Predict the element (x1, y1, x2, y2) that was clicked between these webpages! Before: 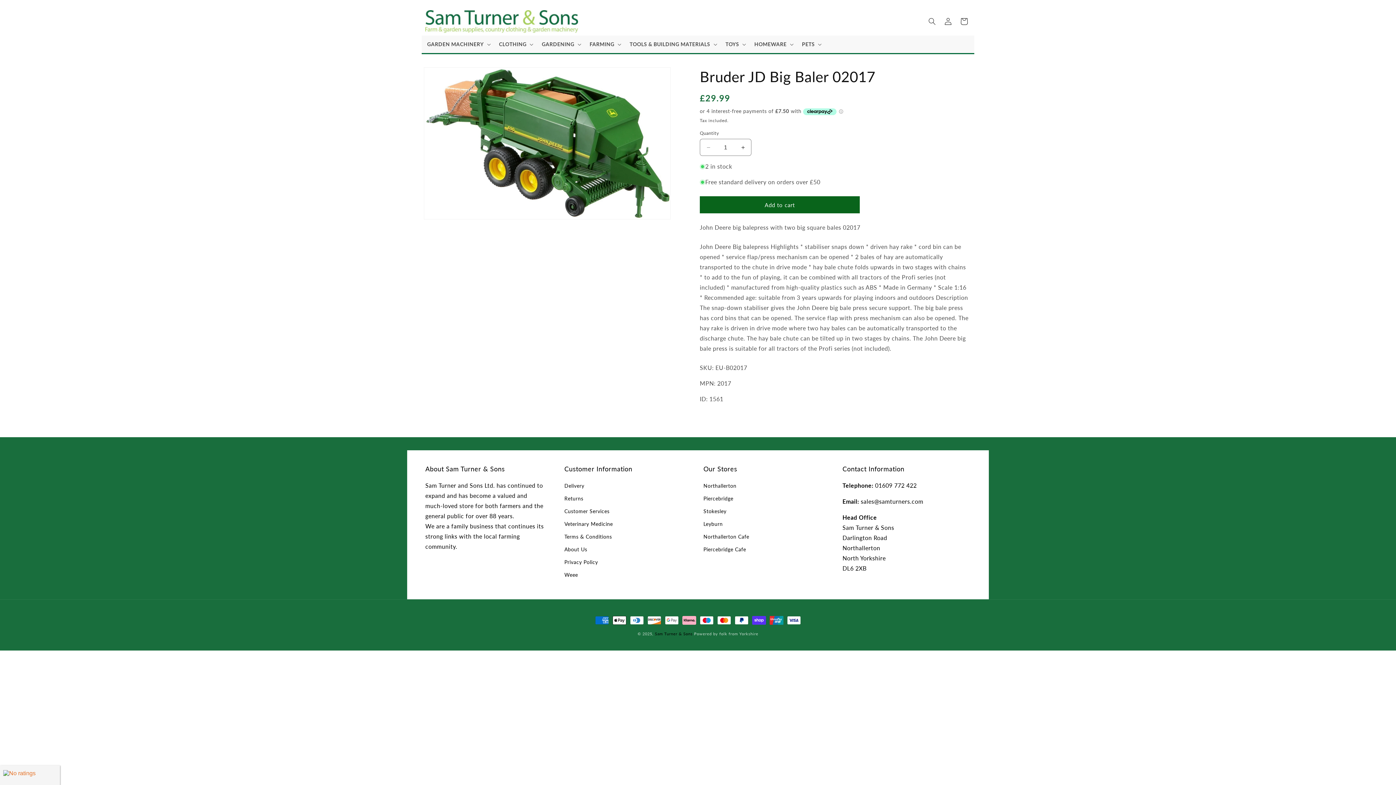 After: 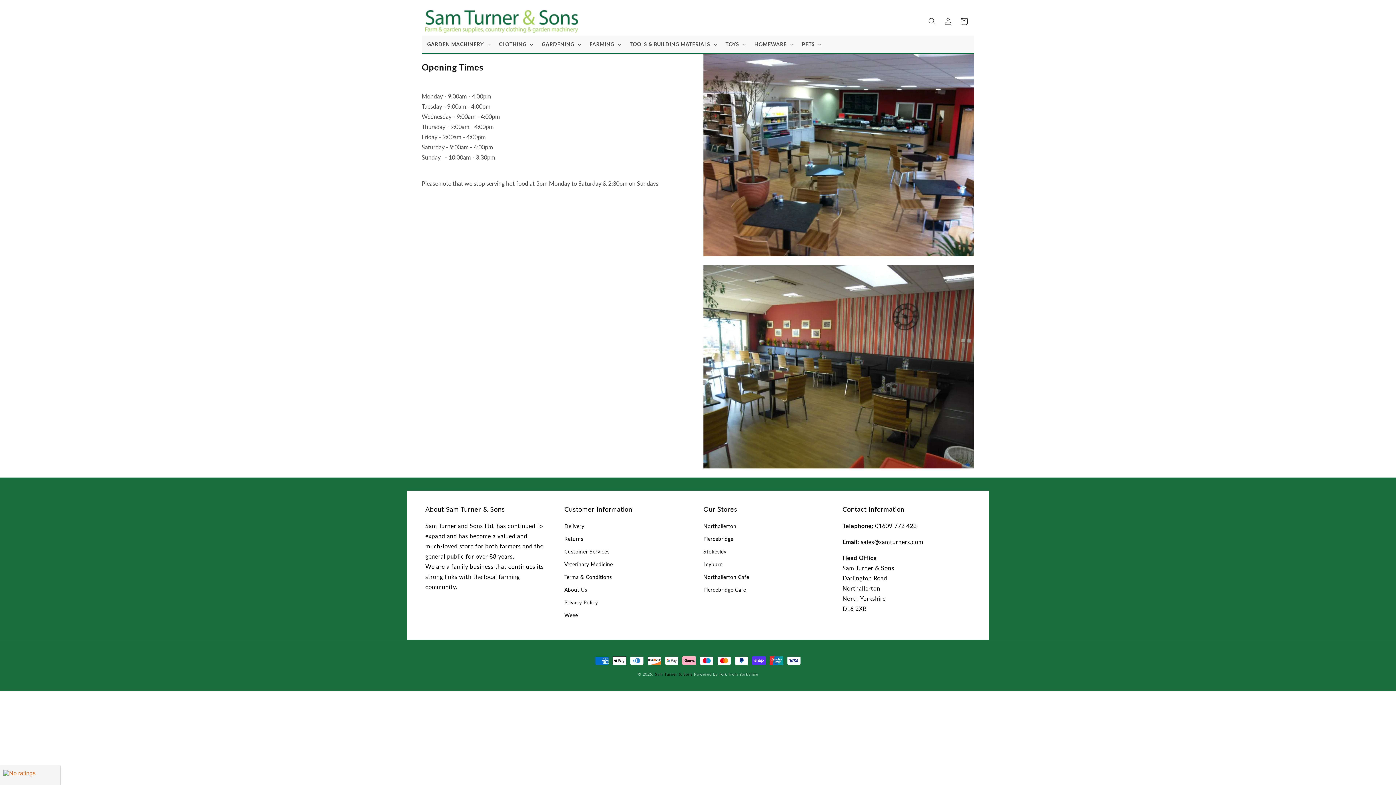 Action: label: Piercebridge Cafe bbox: (703, 543, 746, 556)